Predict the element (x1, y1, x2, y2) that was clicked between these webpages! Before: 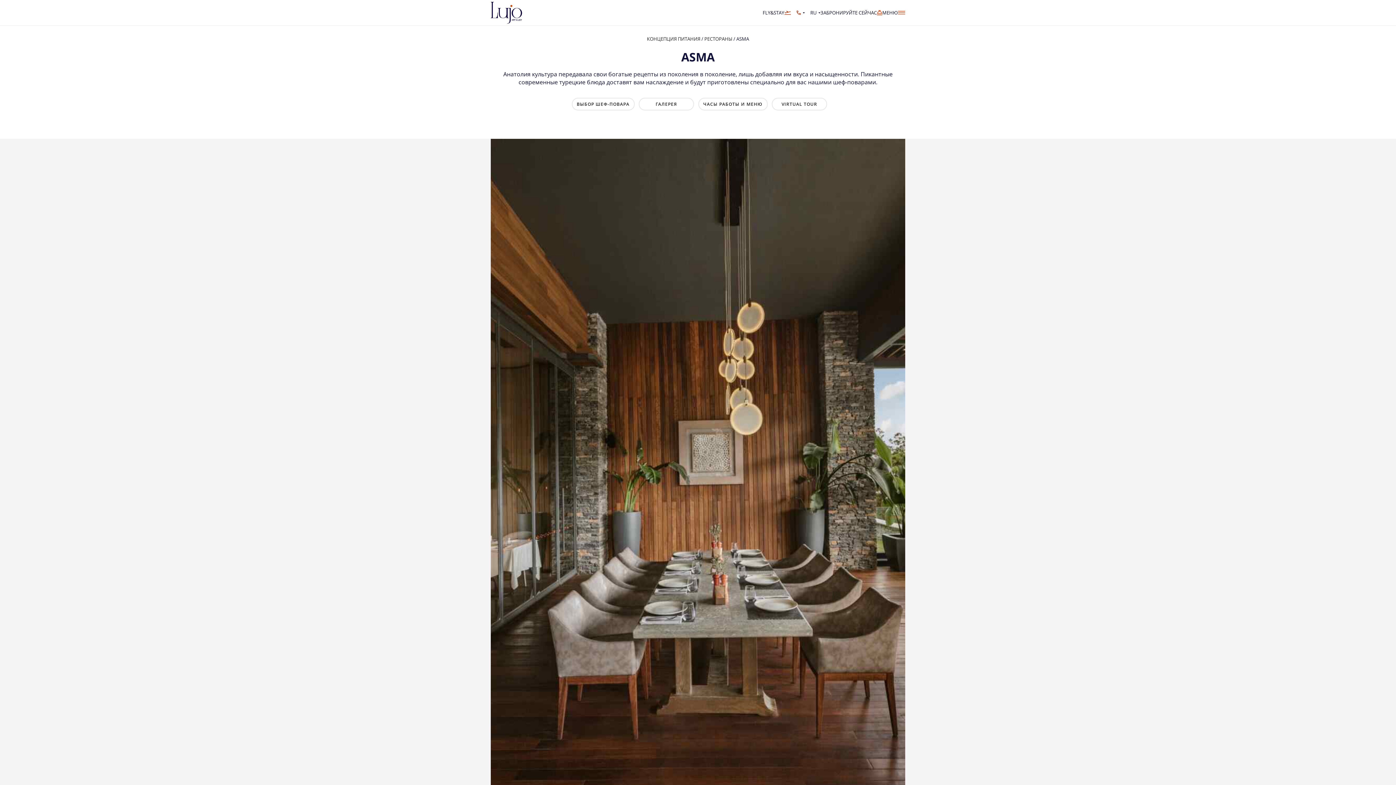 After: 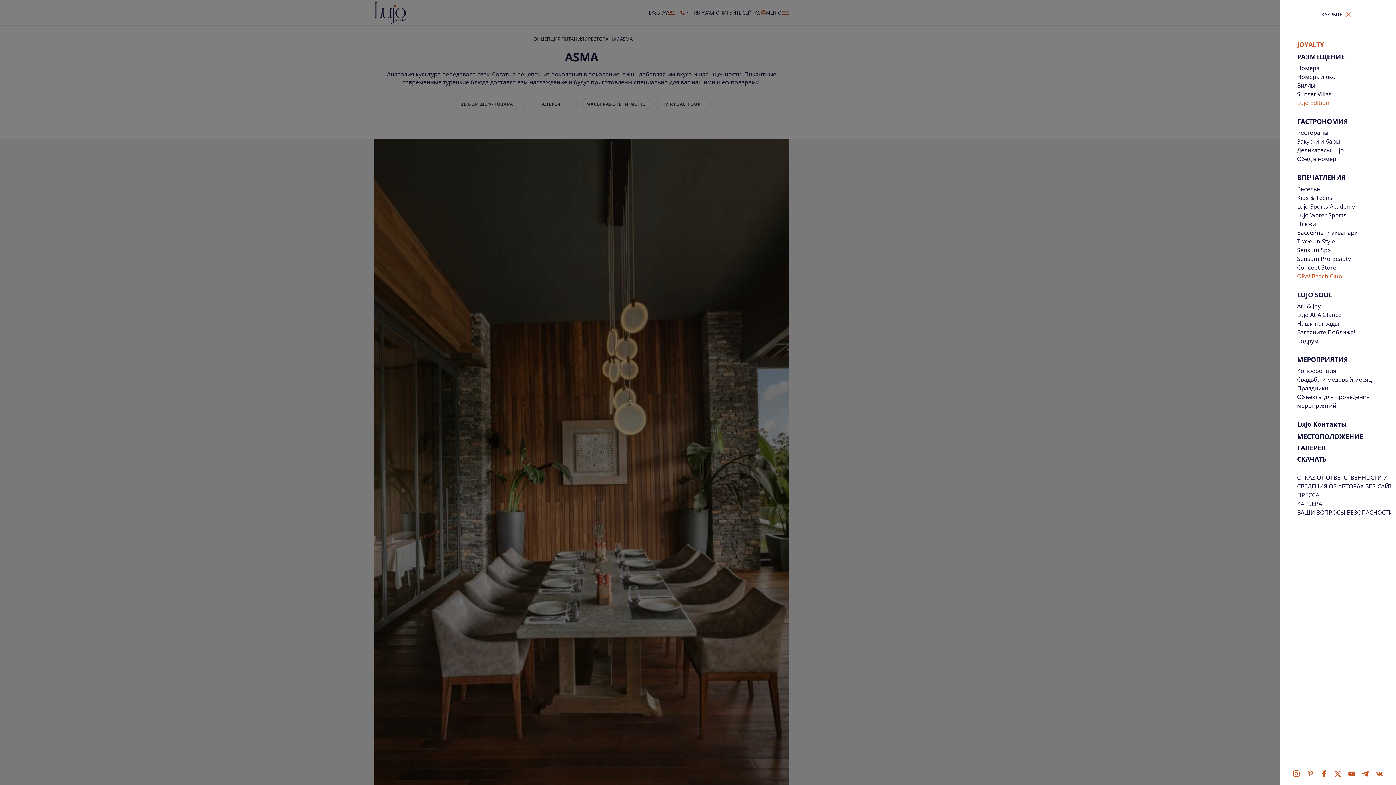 Action: bbox: (882, 9, 905, 16) label: МЕНЮ